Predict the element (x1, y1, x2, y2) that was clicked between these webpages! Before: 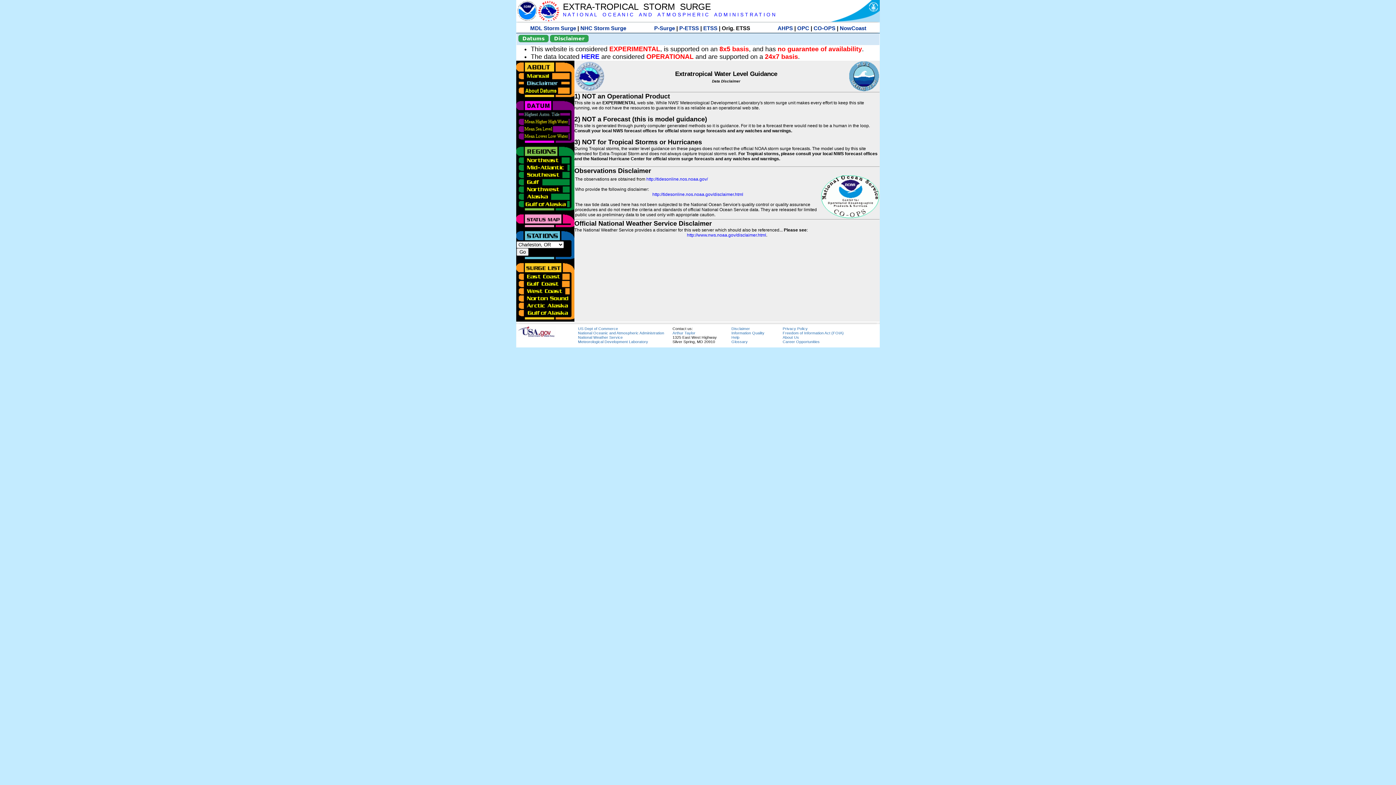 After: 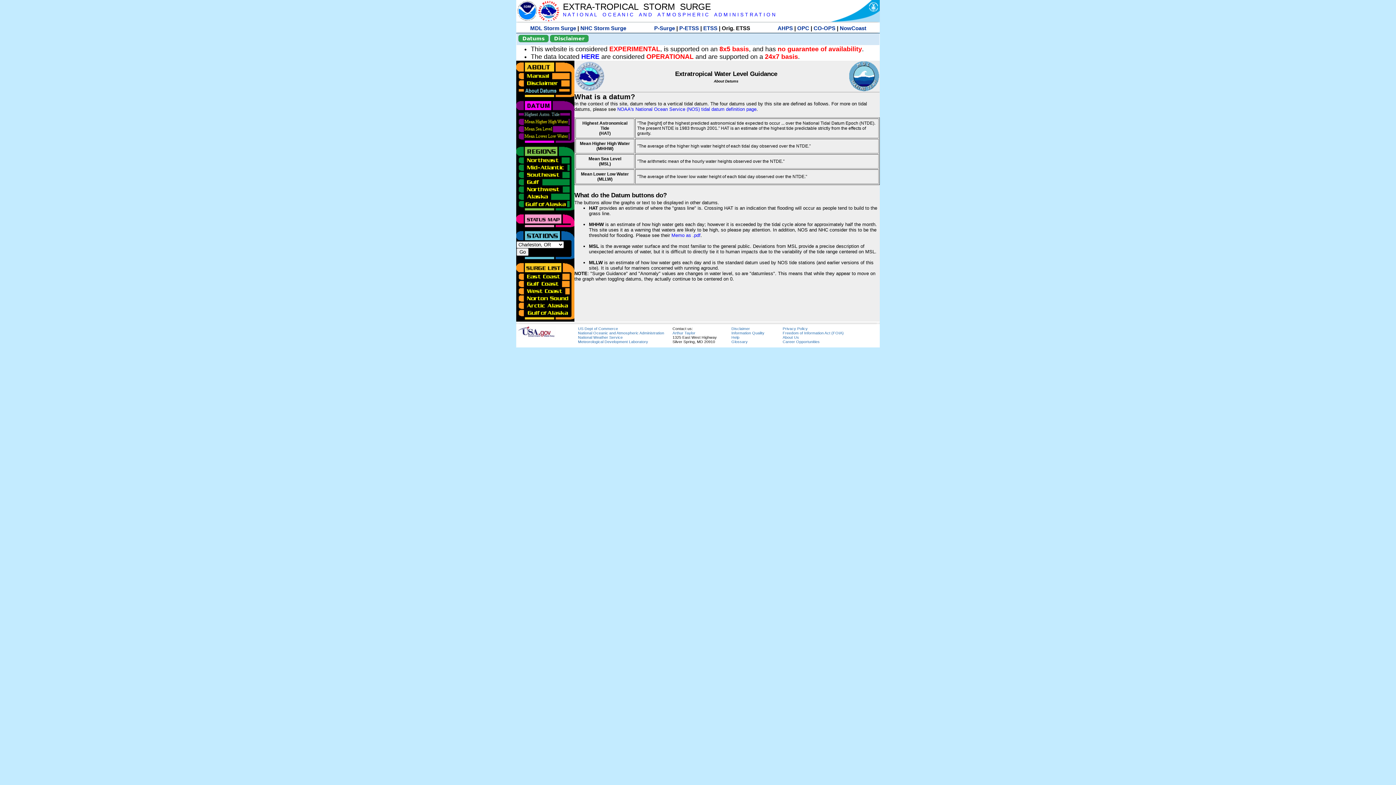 Action: bbox: (516, 86, 570, 92)